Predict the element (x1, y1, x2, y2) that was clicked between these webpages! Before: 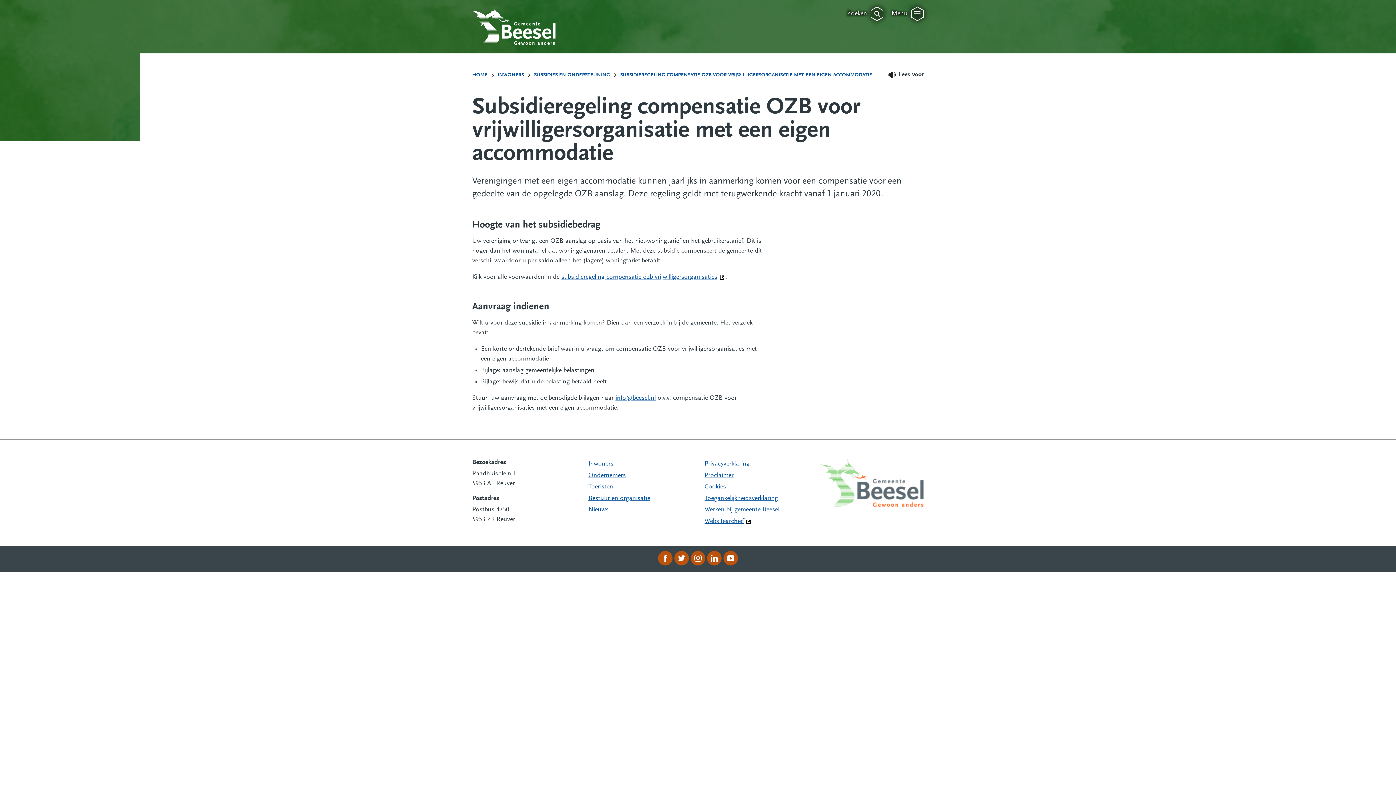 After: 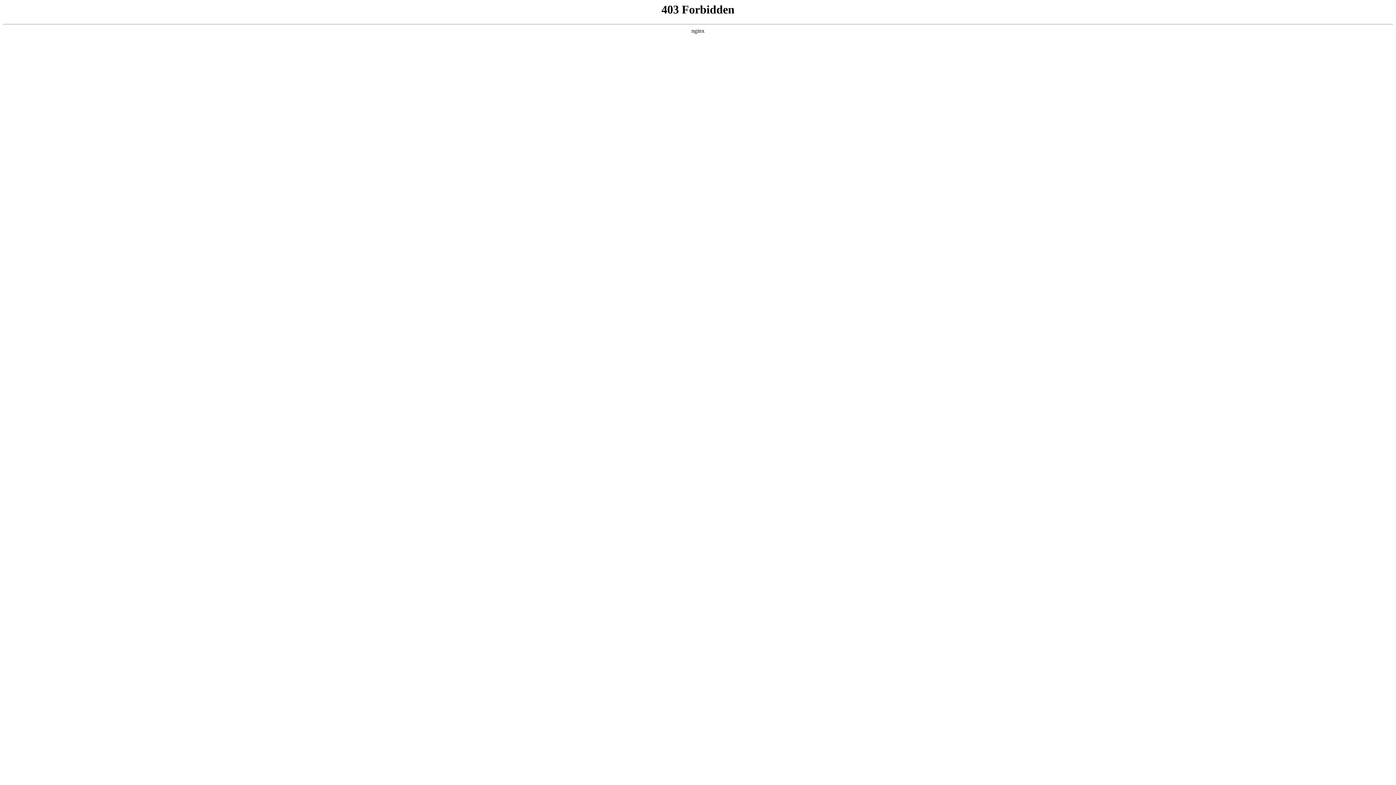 Action: bbox: (704, 516, 751, 526) label: Websitearchief